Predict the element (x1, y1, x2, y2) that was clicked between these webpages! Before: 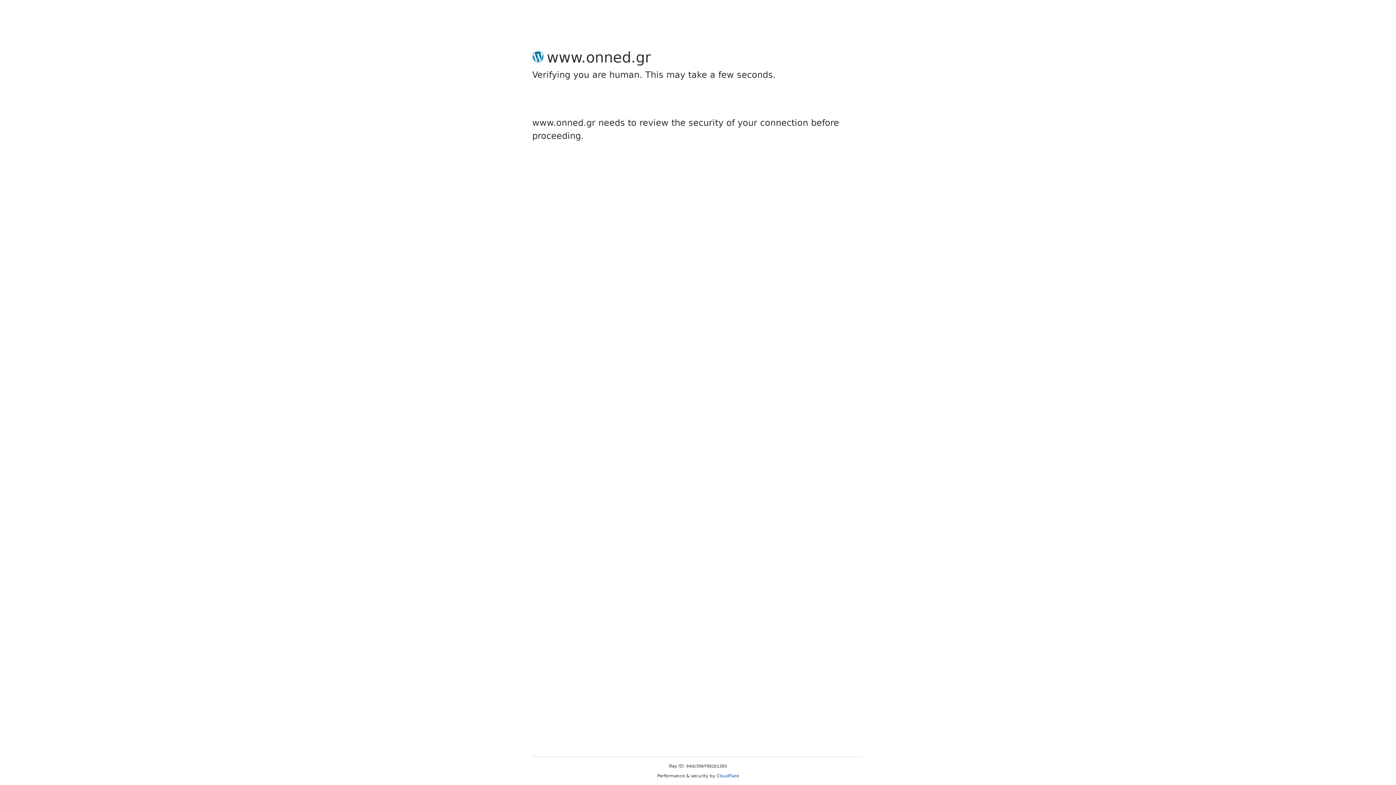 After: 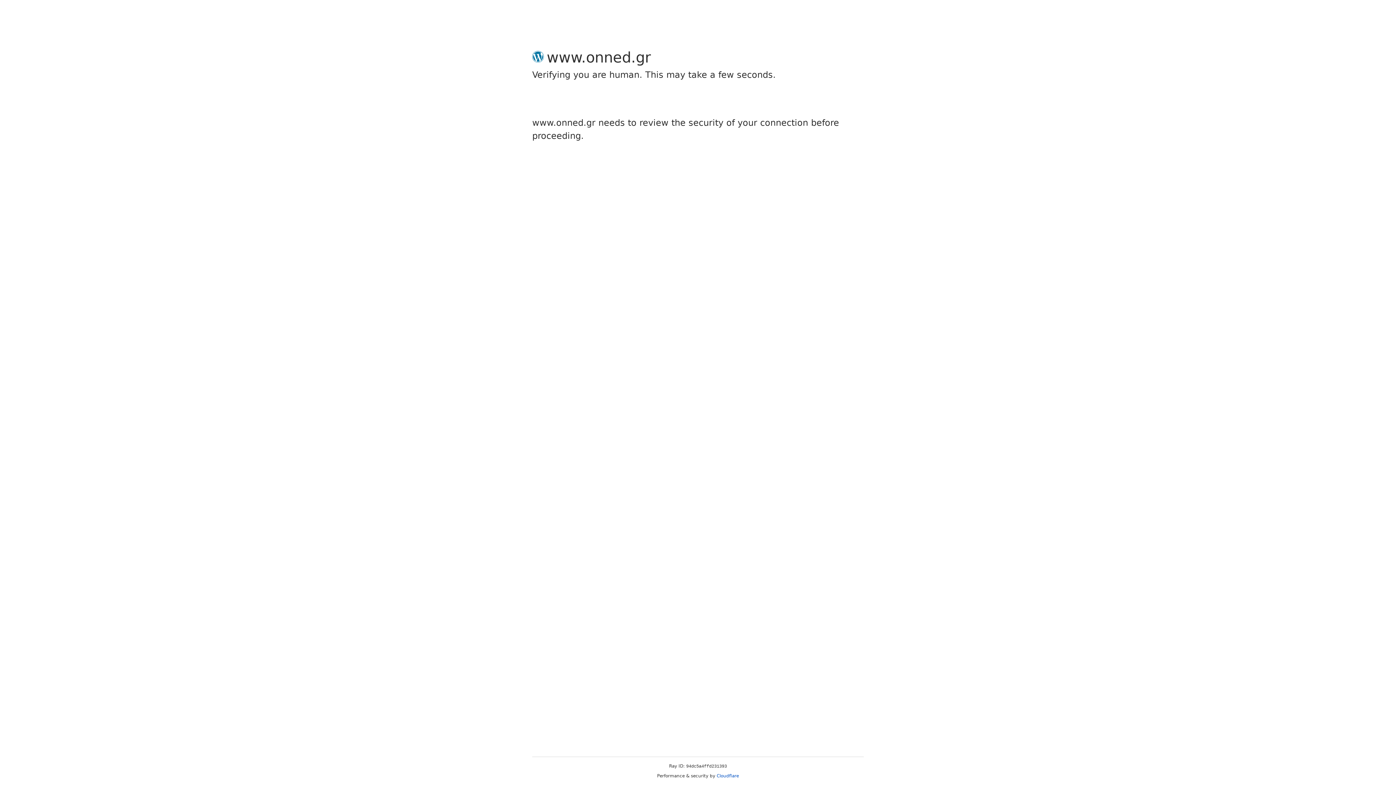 Action: label: Cloudflare bbox: (716, 773, 739, 778)